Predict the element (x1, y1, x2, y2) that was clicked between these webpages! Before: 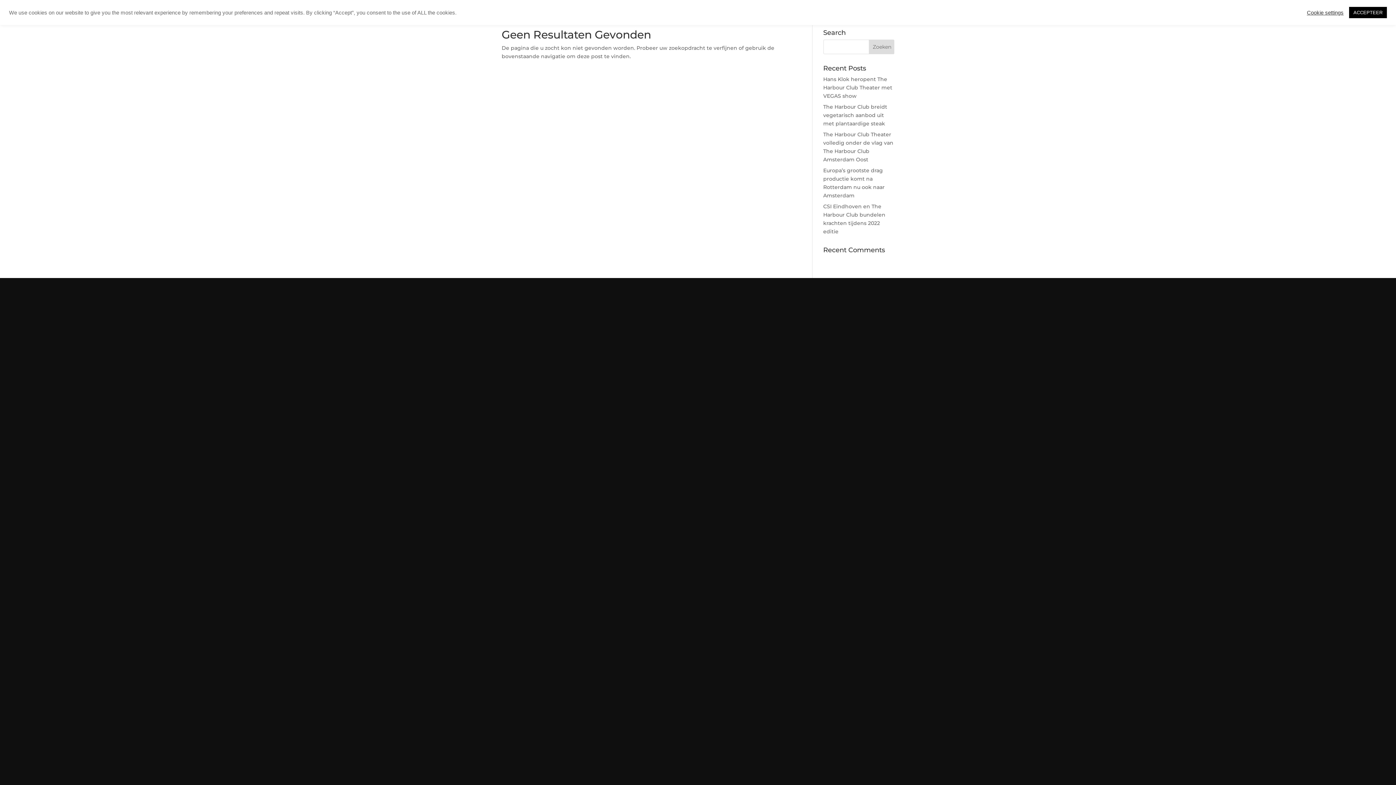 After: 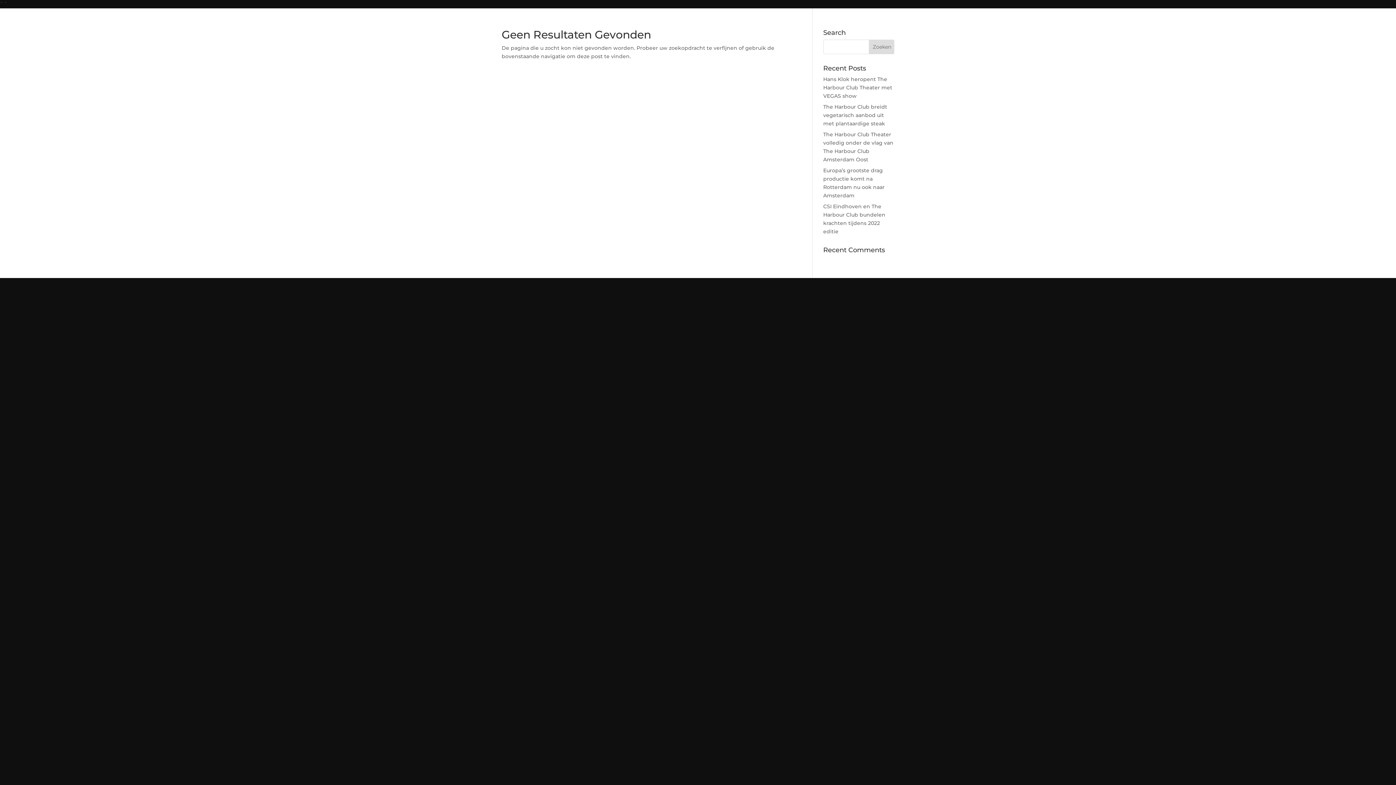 Action: bbox: (1349, 6, 1387, 18) label: ACCEPTEER